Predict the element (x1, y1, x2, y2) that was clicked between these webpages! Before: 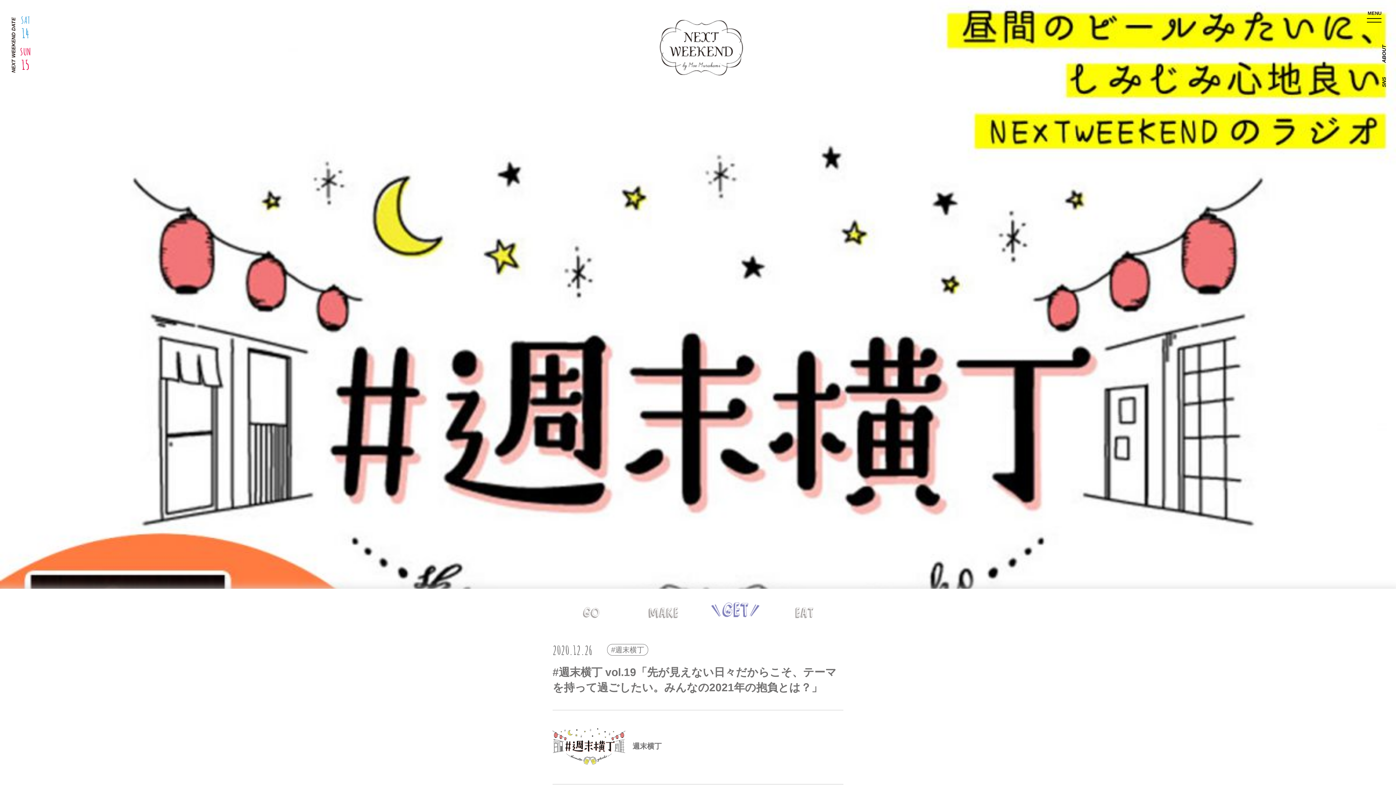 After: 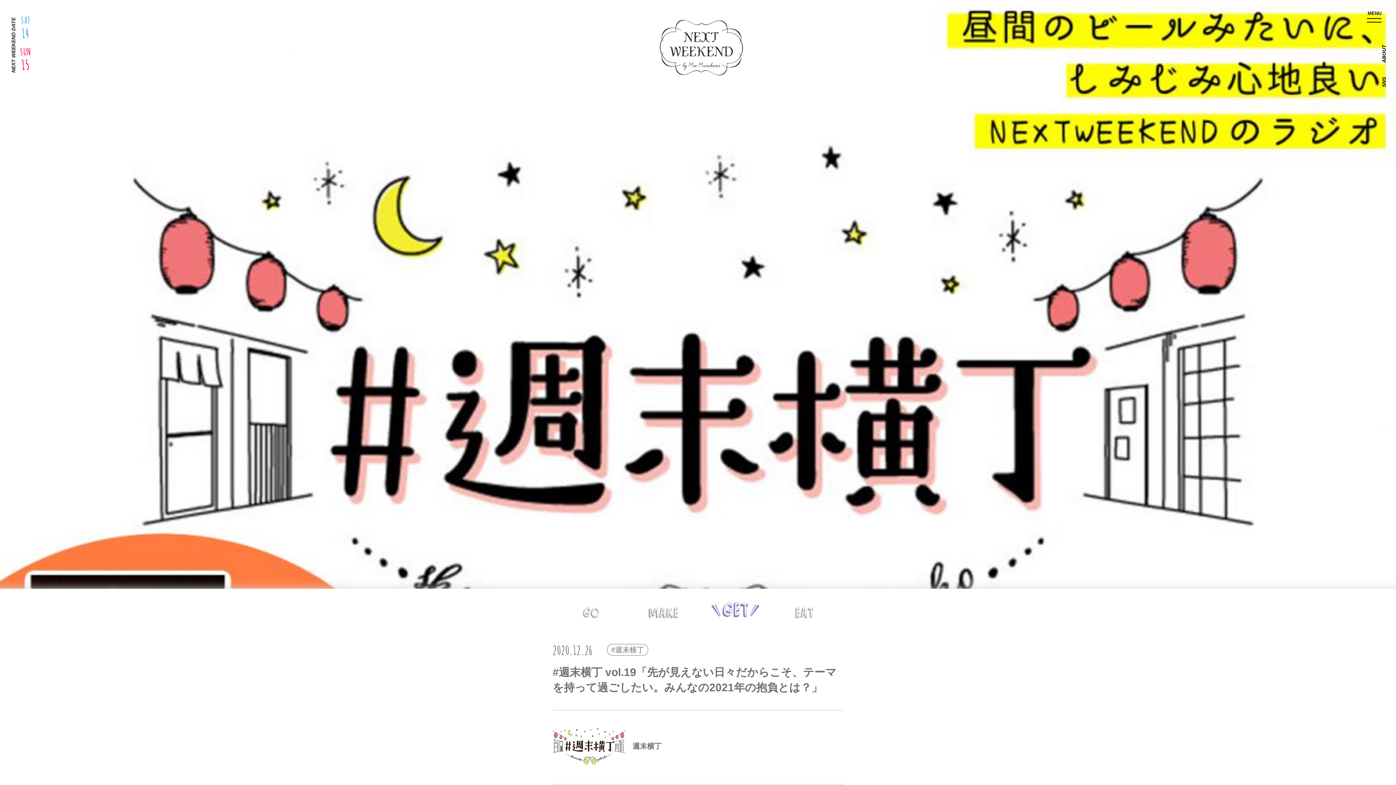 Action: bbox: (727, 607, 746, 618)